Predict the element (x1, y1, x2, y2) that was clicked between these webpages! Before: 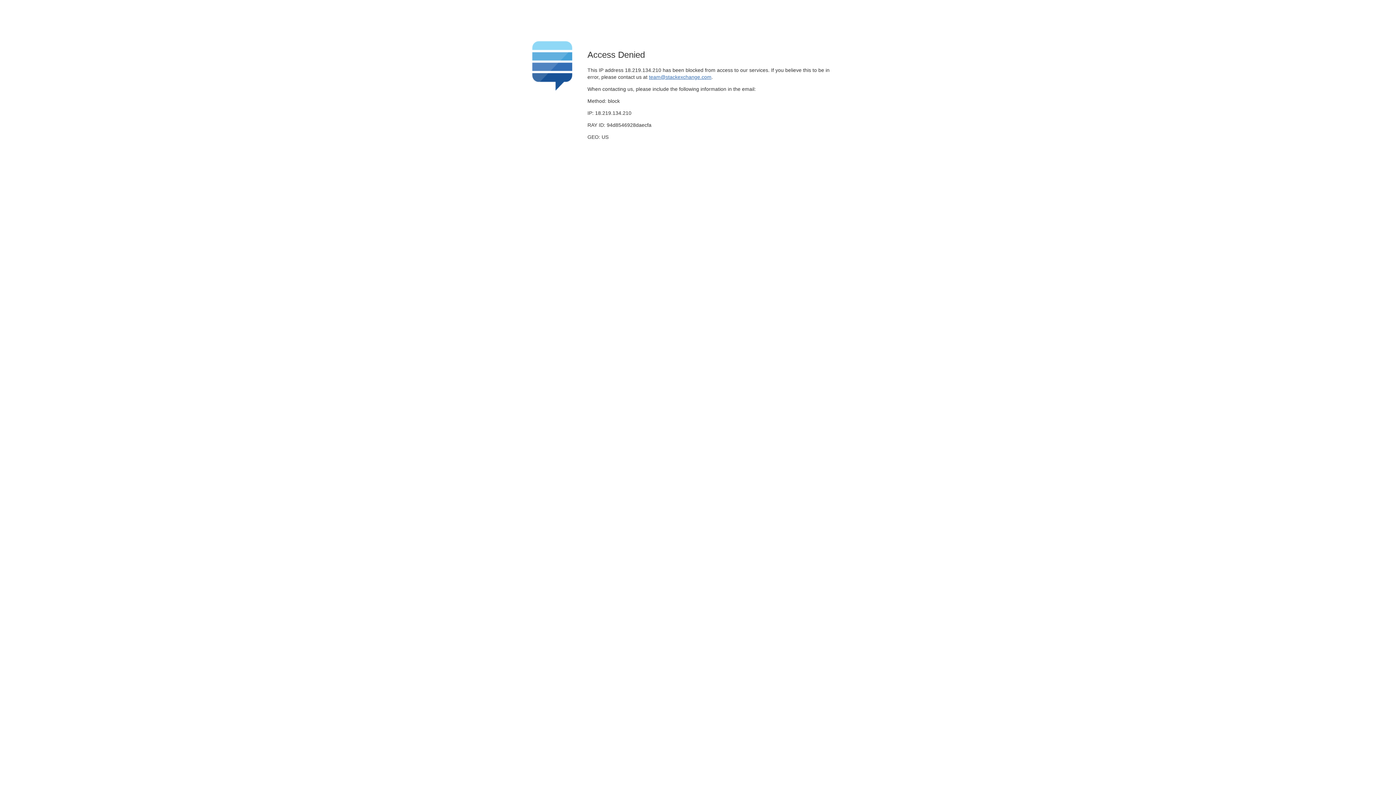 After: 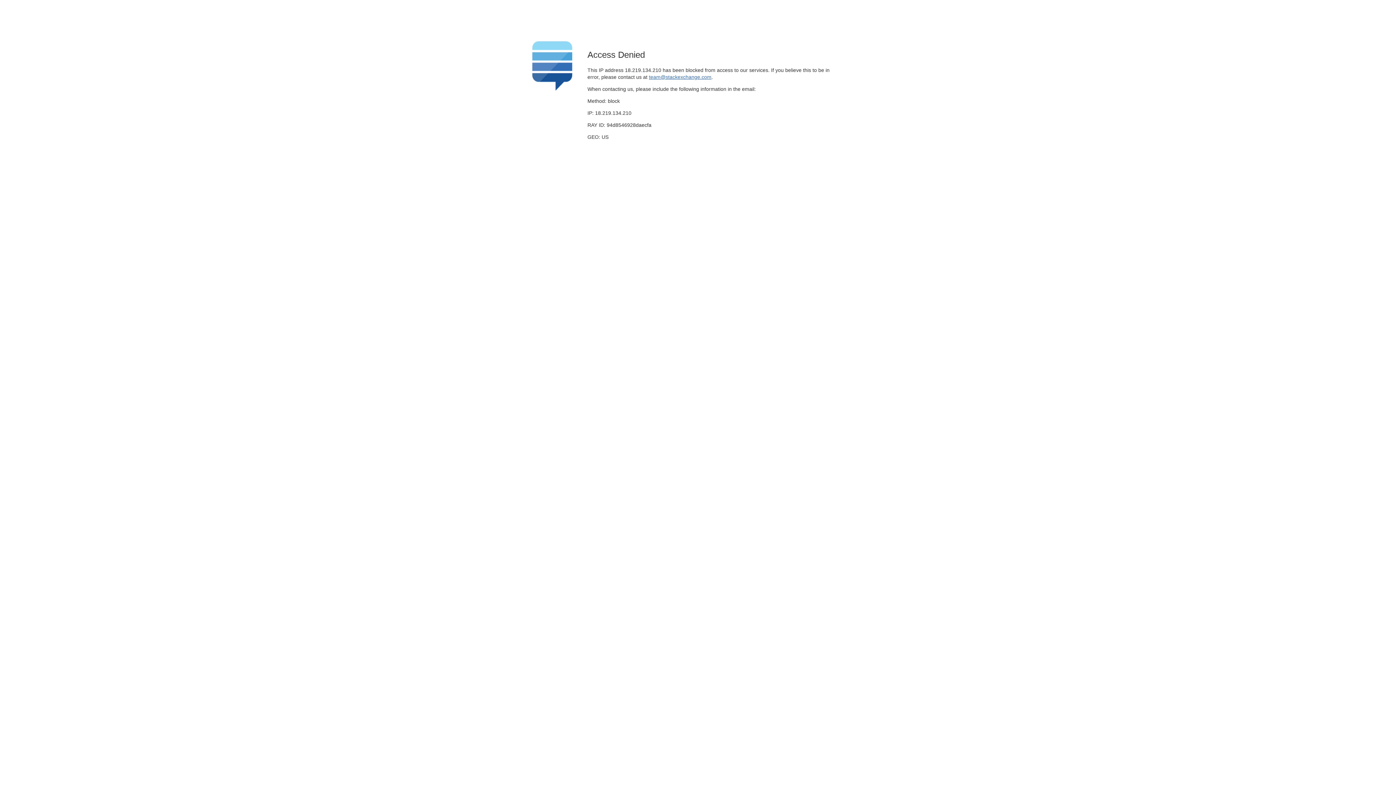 Action: label: team@stackexchange.com bbox: (649, 74, 711, 79)